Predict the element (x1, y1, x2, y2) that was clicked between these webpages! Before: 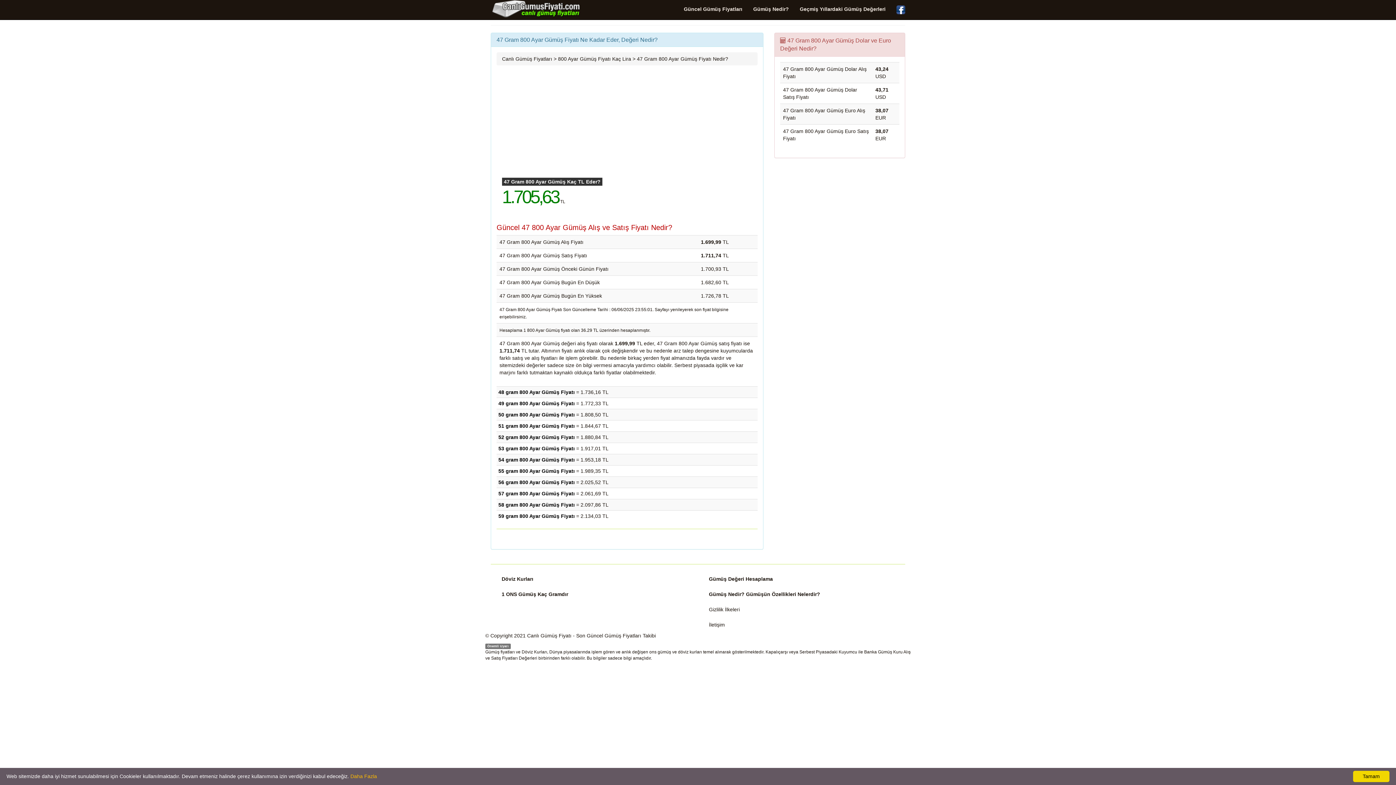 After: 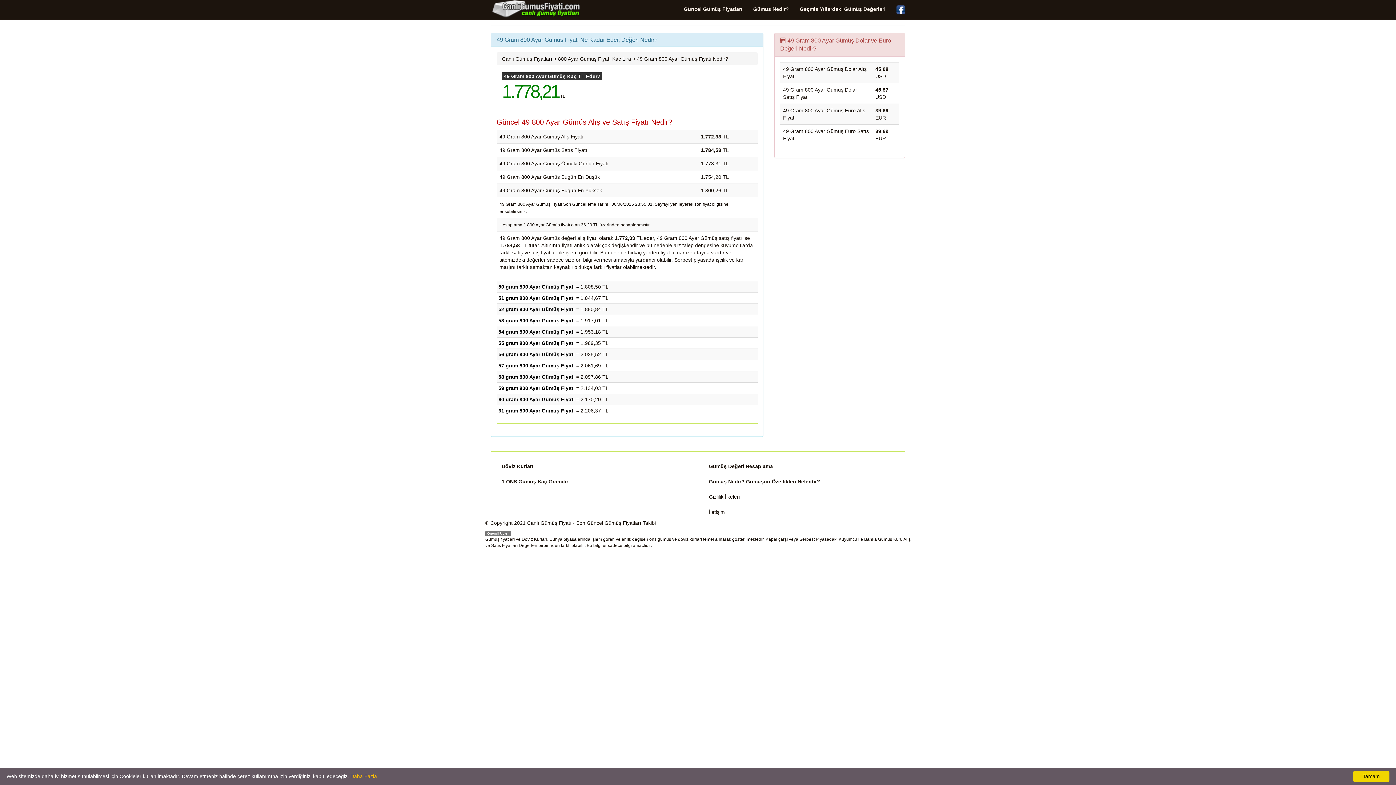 Action: bbox: (498, 400, 574, 406) label: 49 gram 800 Ayar Gümüş Fiyatı